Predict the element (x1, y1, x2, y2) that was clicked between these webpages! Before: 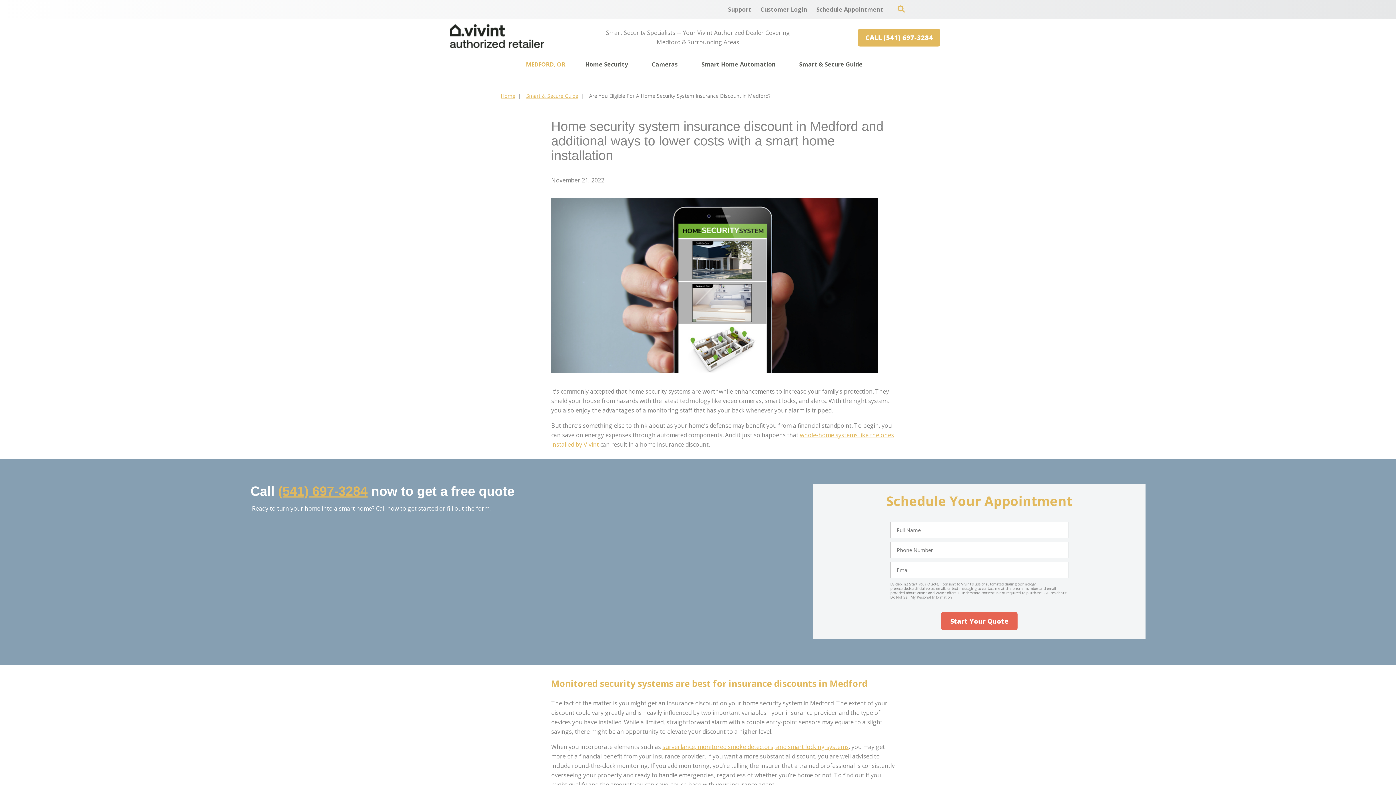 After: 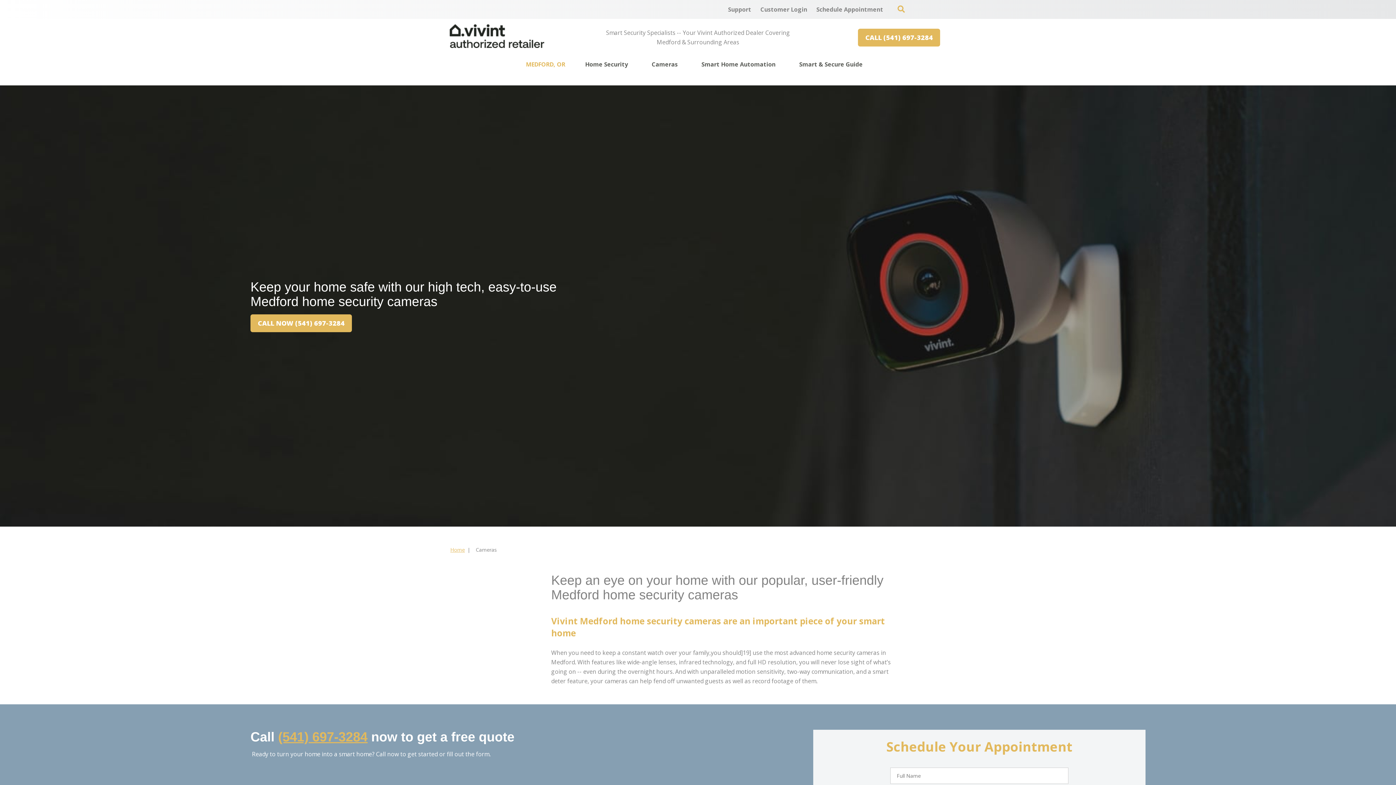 Action: bbox: (651, 56, 677, 72) label: Cameras